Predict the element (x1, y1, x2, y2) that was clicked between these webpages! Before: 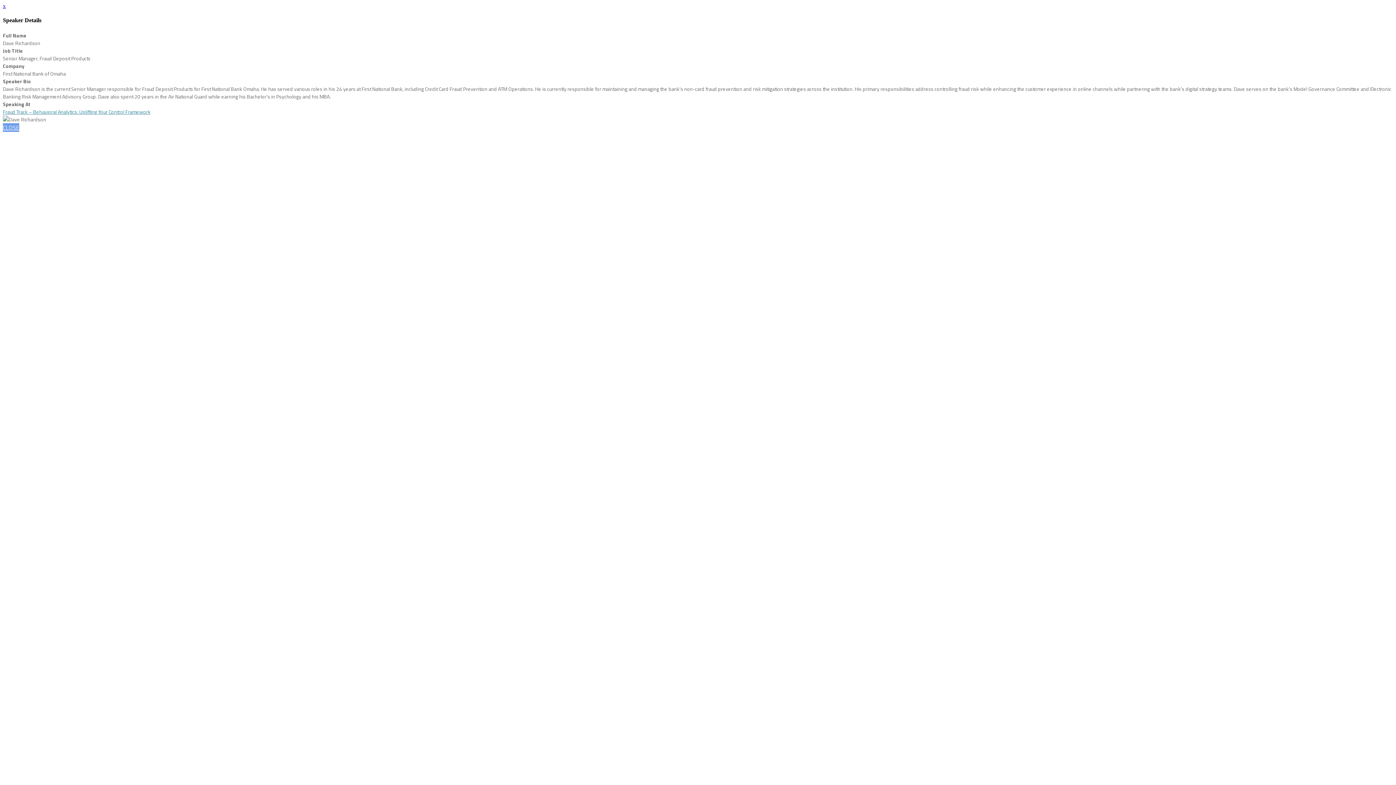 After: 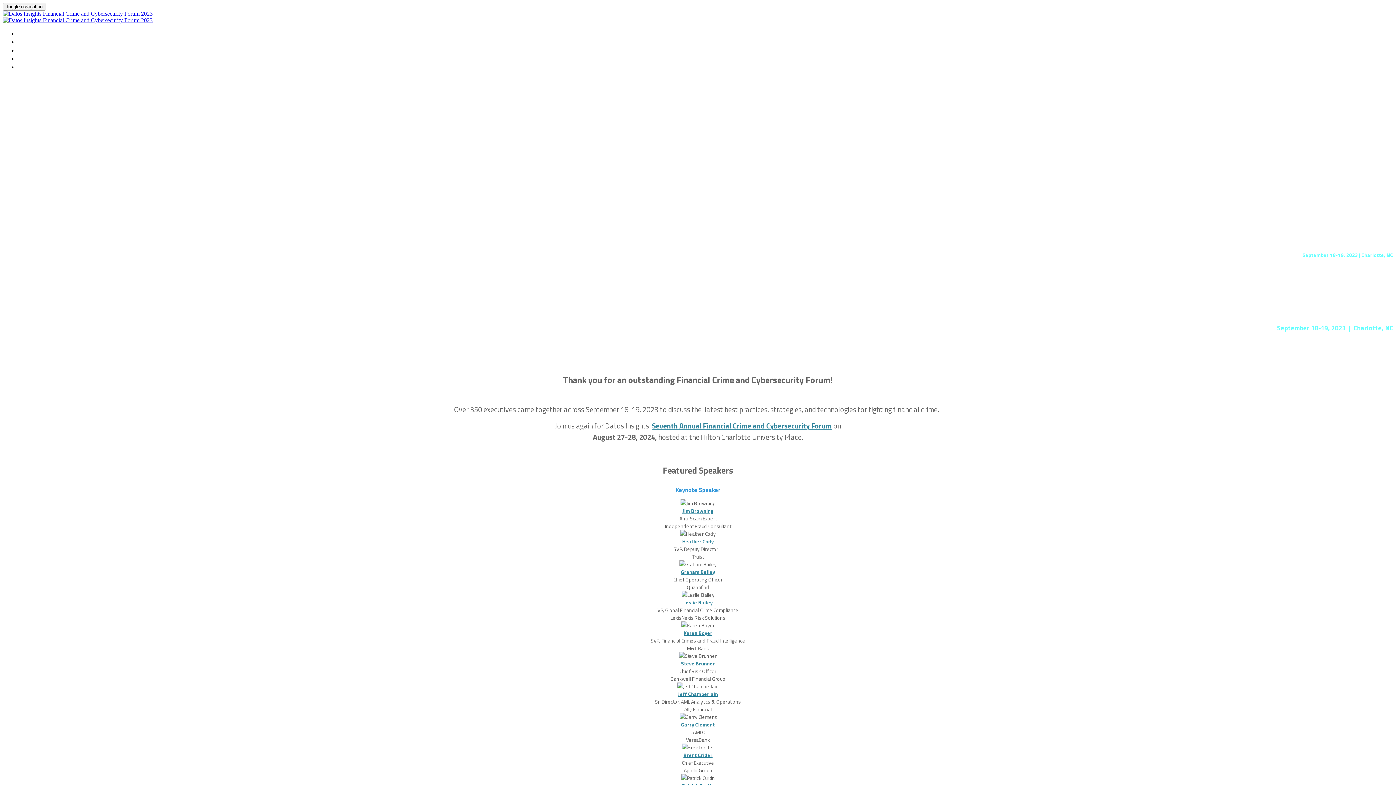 Action: bbox: (2, 123, 19, 131) label: CLOSE